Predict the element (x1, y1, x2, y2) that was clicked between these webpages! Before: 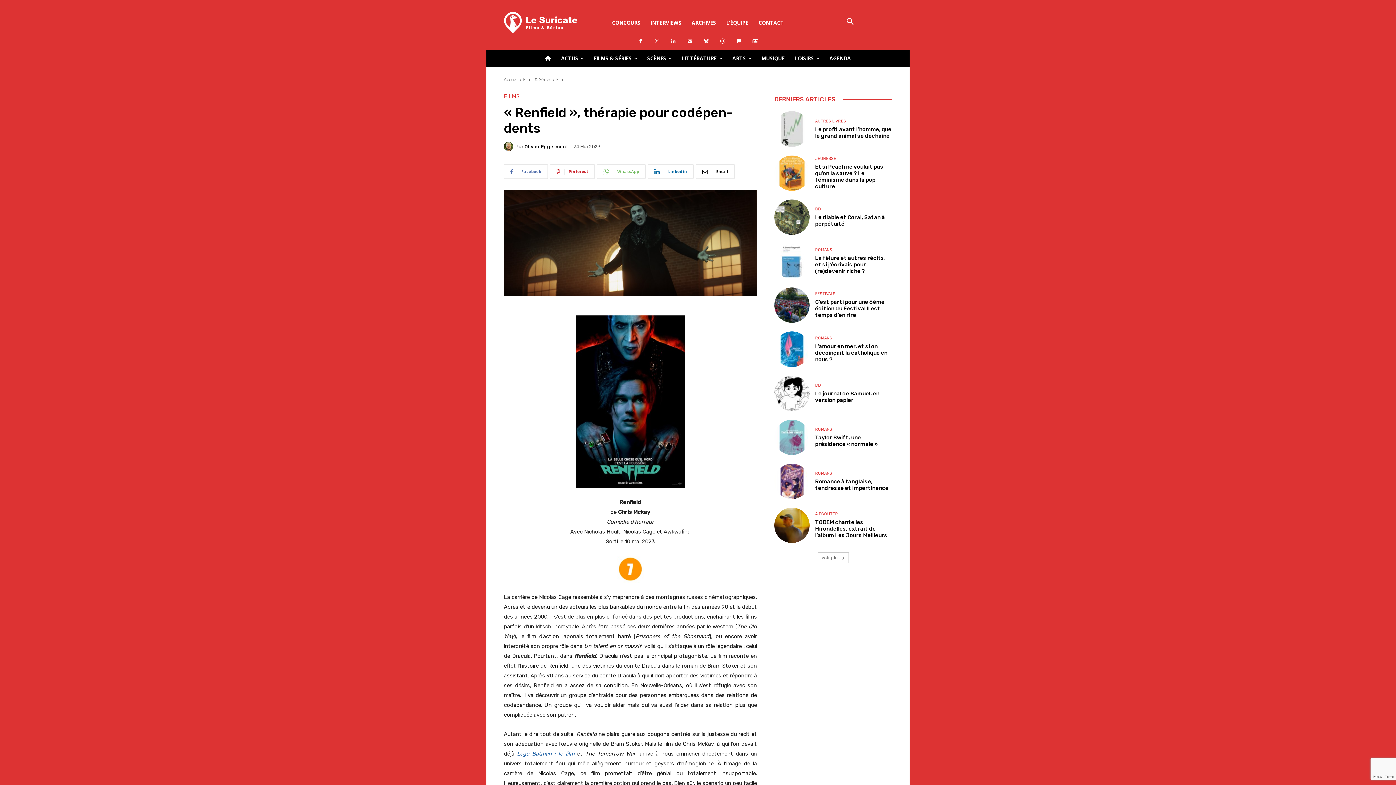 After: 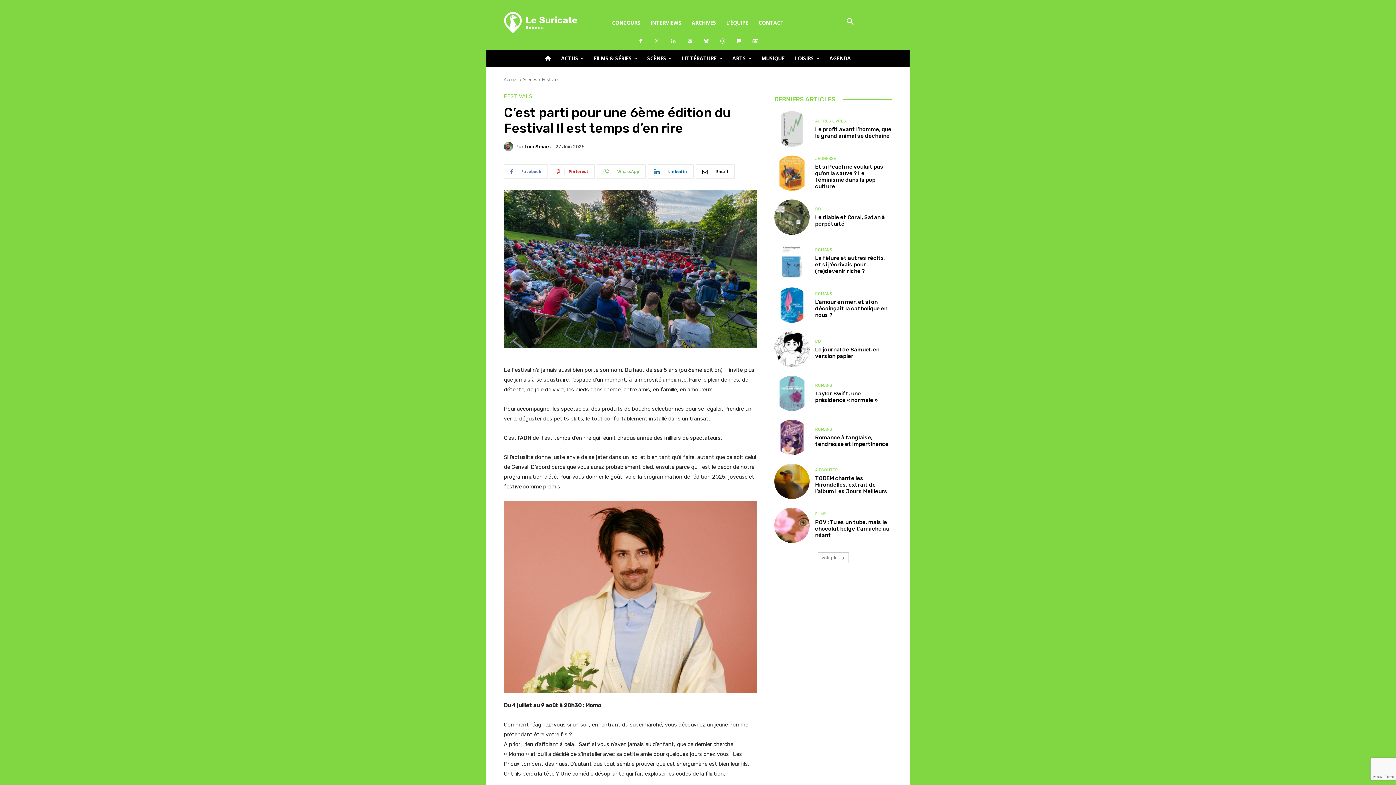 Action: bbox: (774, 287, 809, 323)